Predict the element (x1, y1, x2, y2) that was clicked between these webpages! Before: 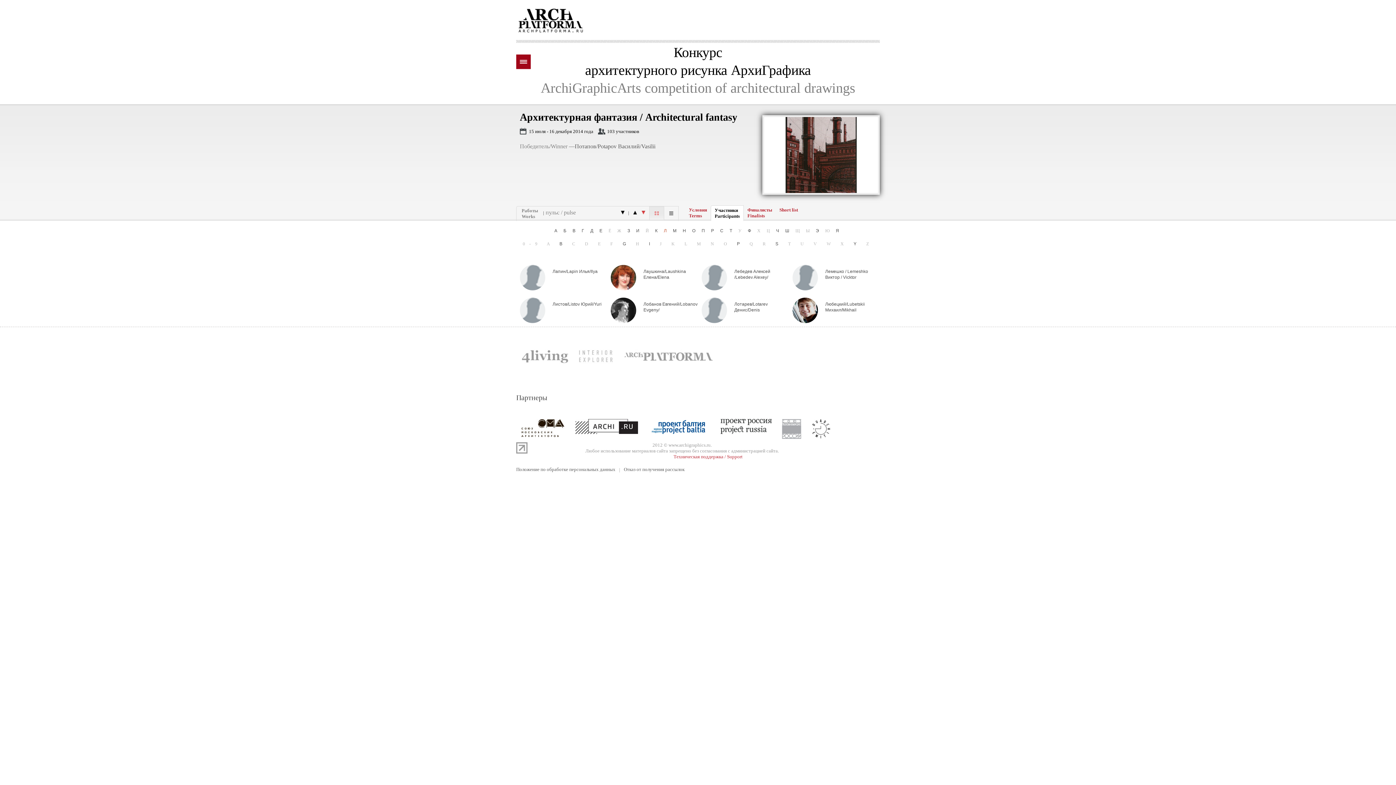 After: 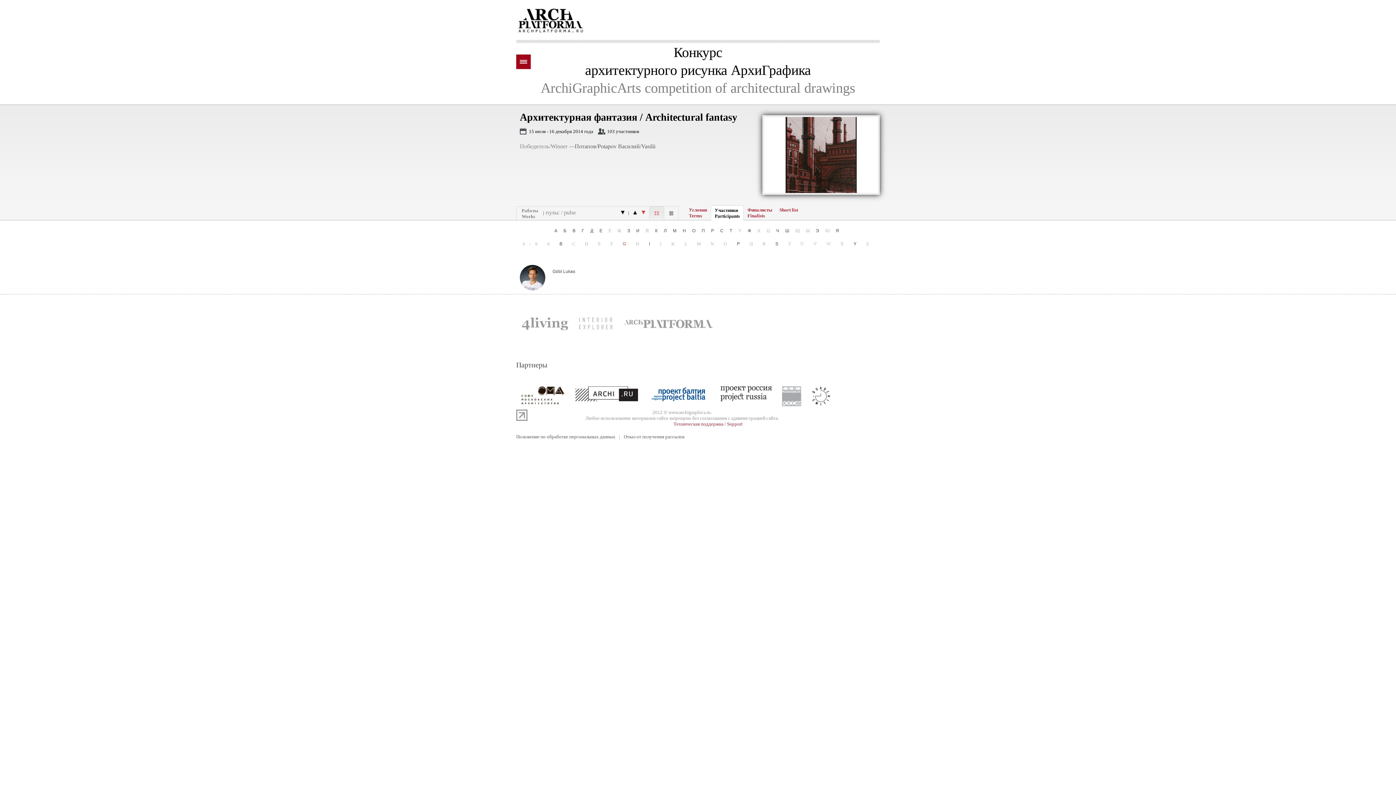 Action: label: G bbox: (622, 241, 630, 246)